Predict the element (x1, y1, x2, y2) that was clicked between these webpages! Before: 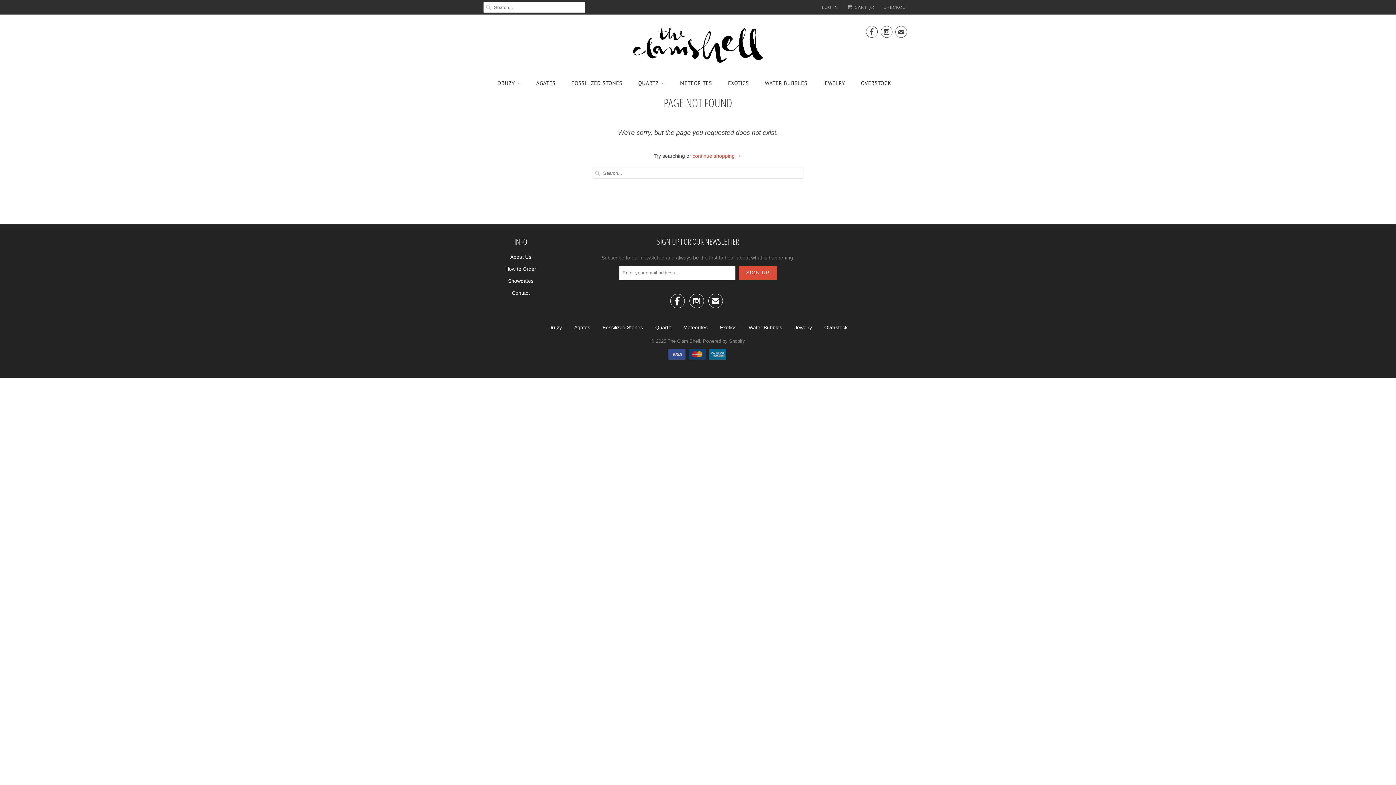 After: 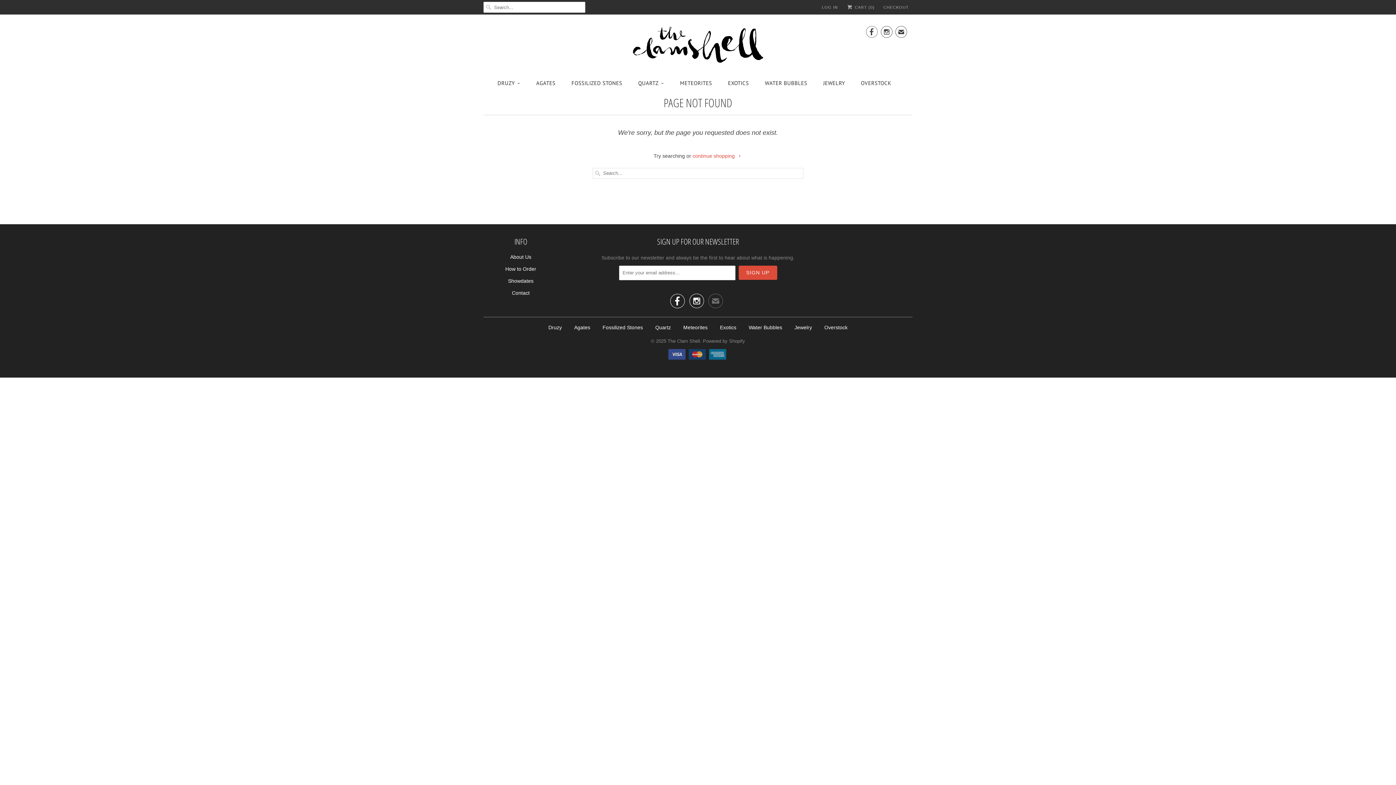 Action: label: ✉ bbox: (708, 298, 723, 307)